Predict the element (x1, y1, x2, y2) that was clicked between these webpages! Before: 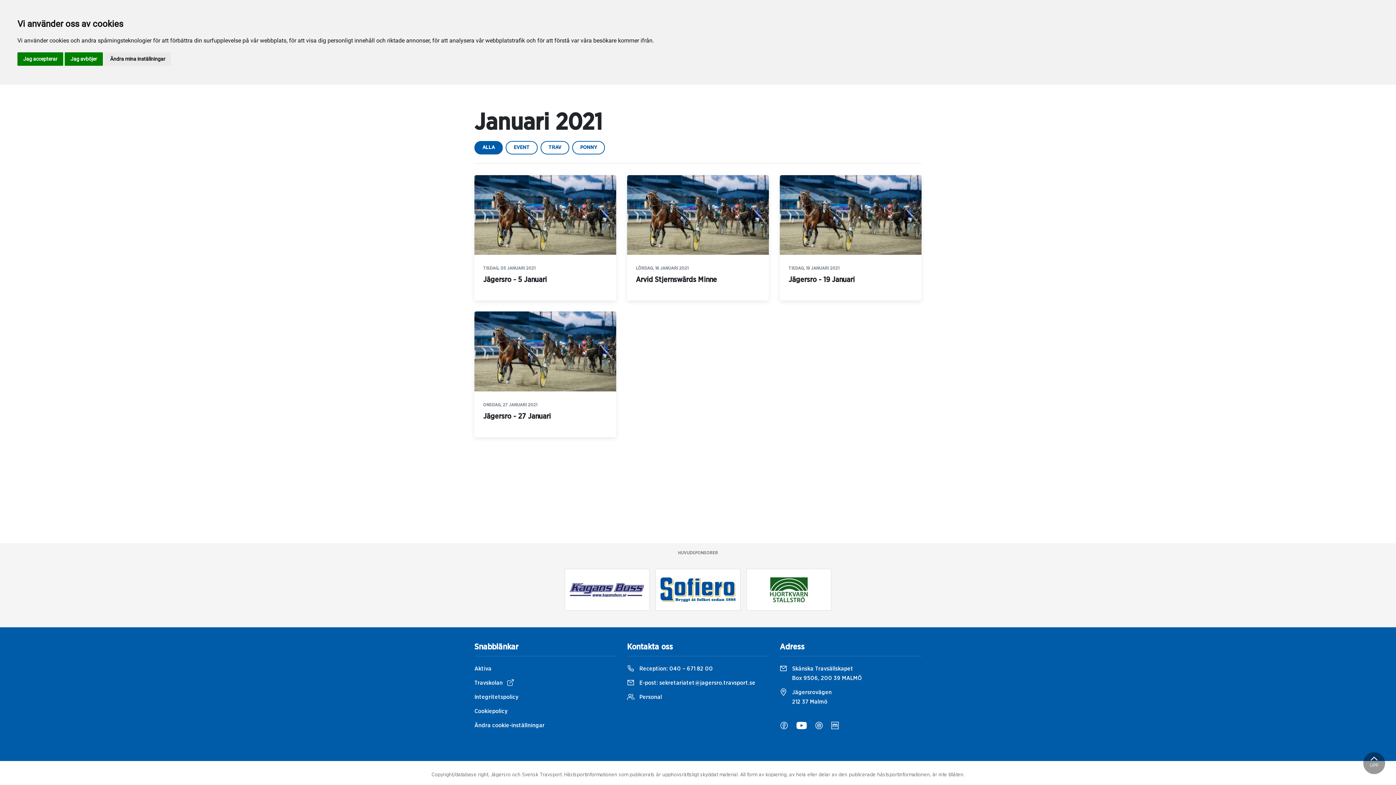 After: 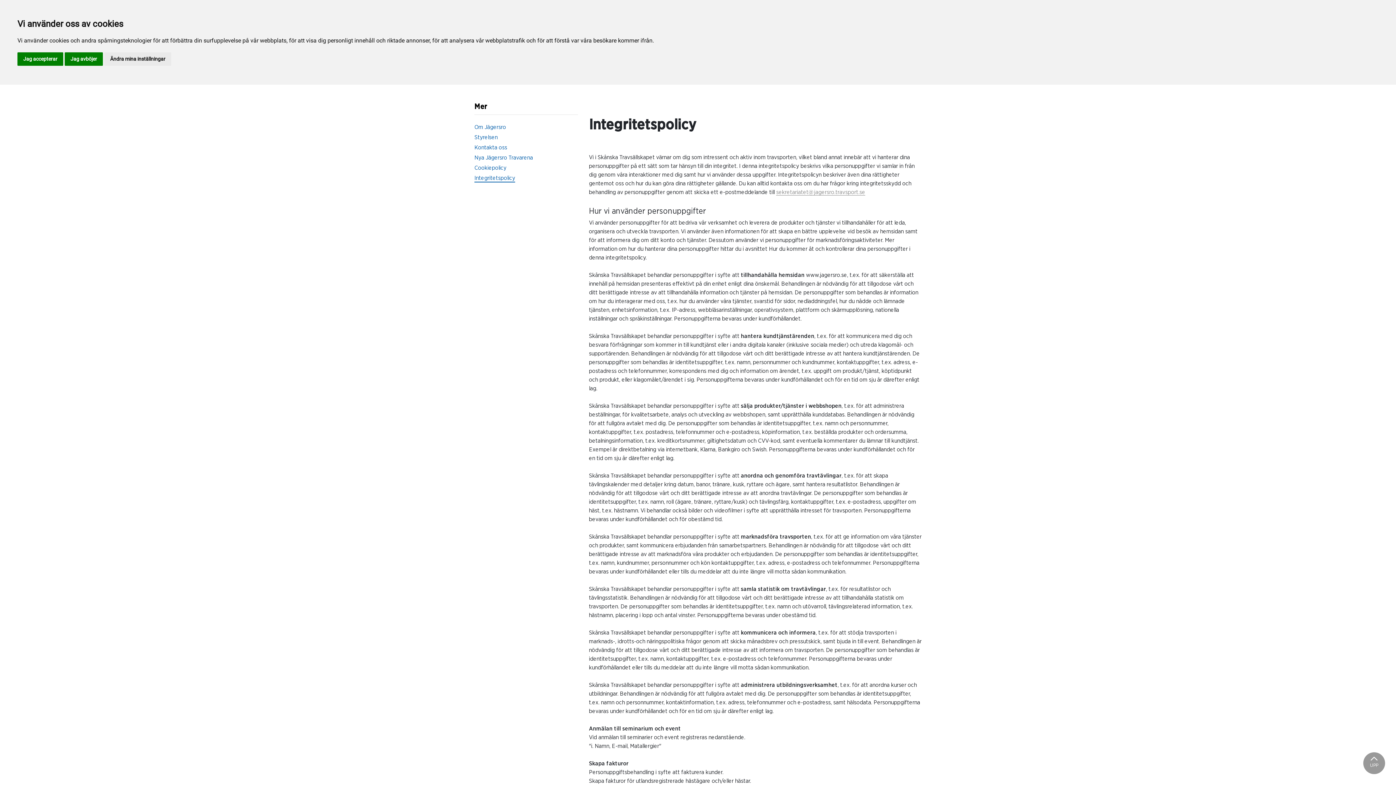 Action: bbox: (474, 692, 616, 702) label: Integritetspolicy